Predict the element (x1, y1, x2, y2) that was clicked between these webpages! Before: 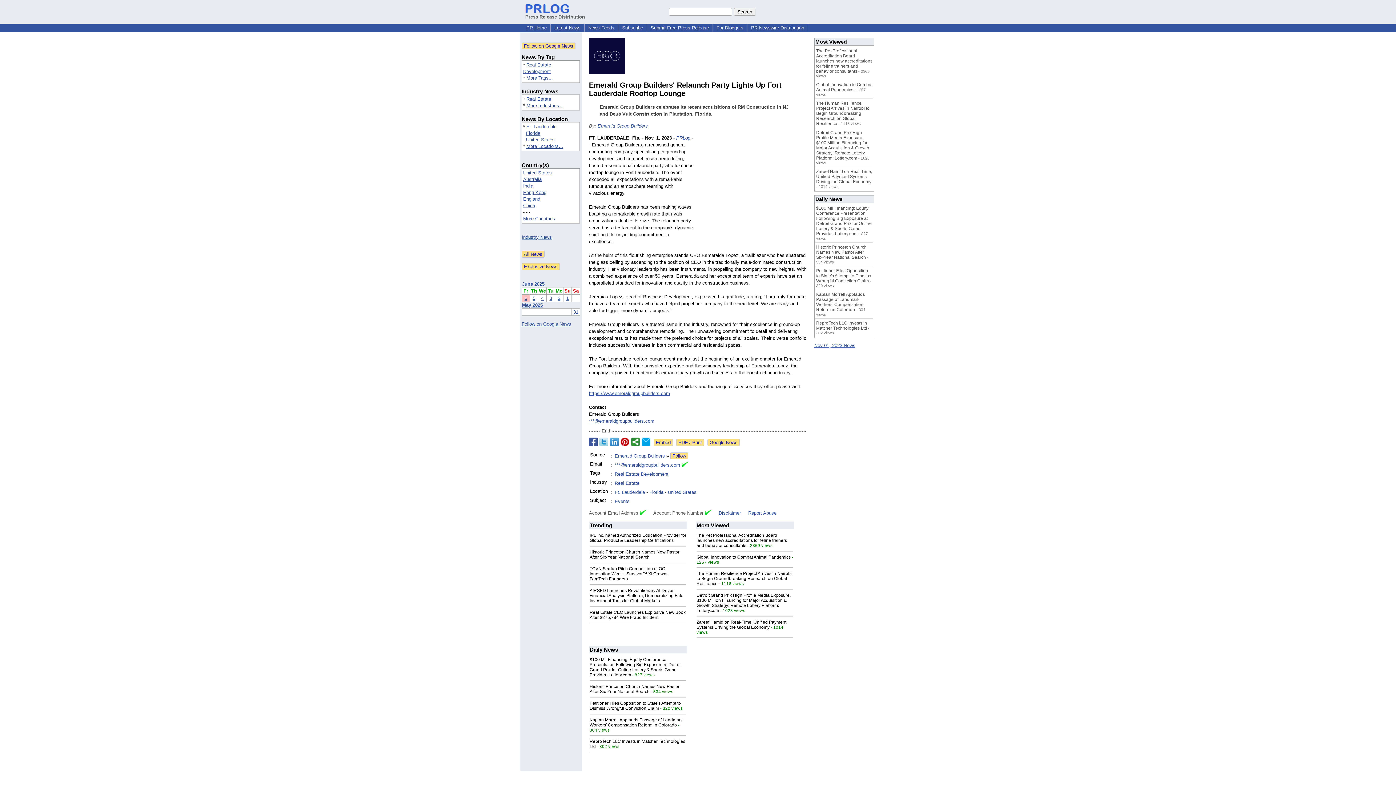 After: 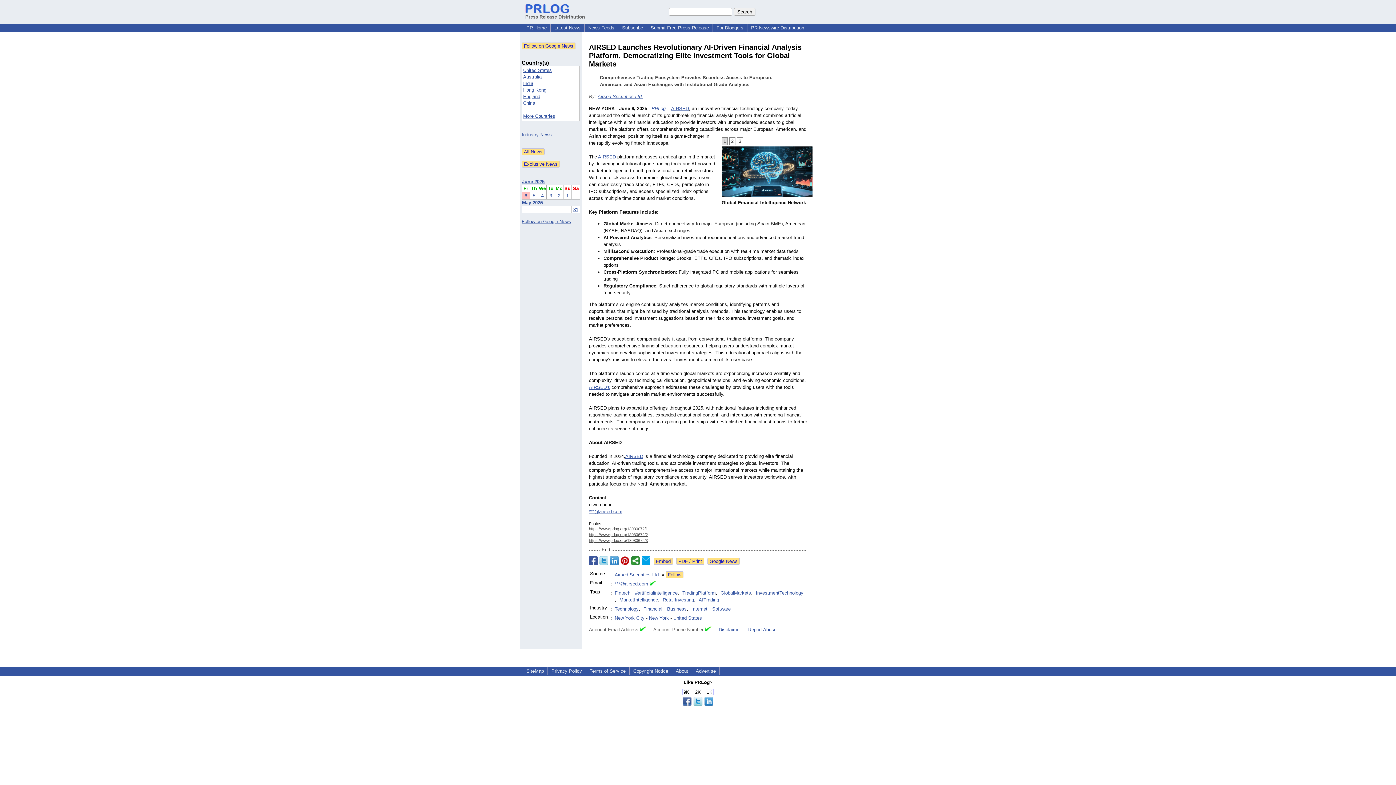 Action: bbox: (589, 588, 683, 603) label: AIRSED Launches Revolutionary AI-Driven Financial Analysis Platform, Democratizing Elite Investment Tools for Global Markets